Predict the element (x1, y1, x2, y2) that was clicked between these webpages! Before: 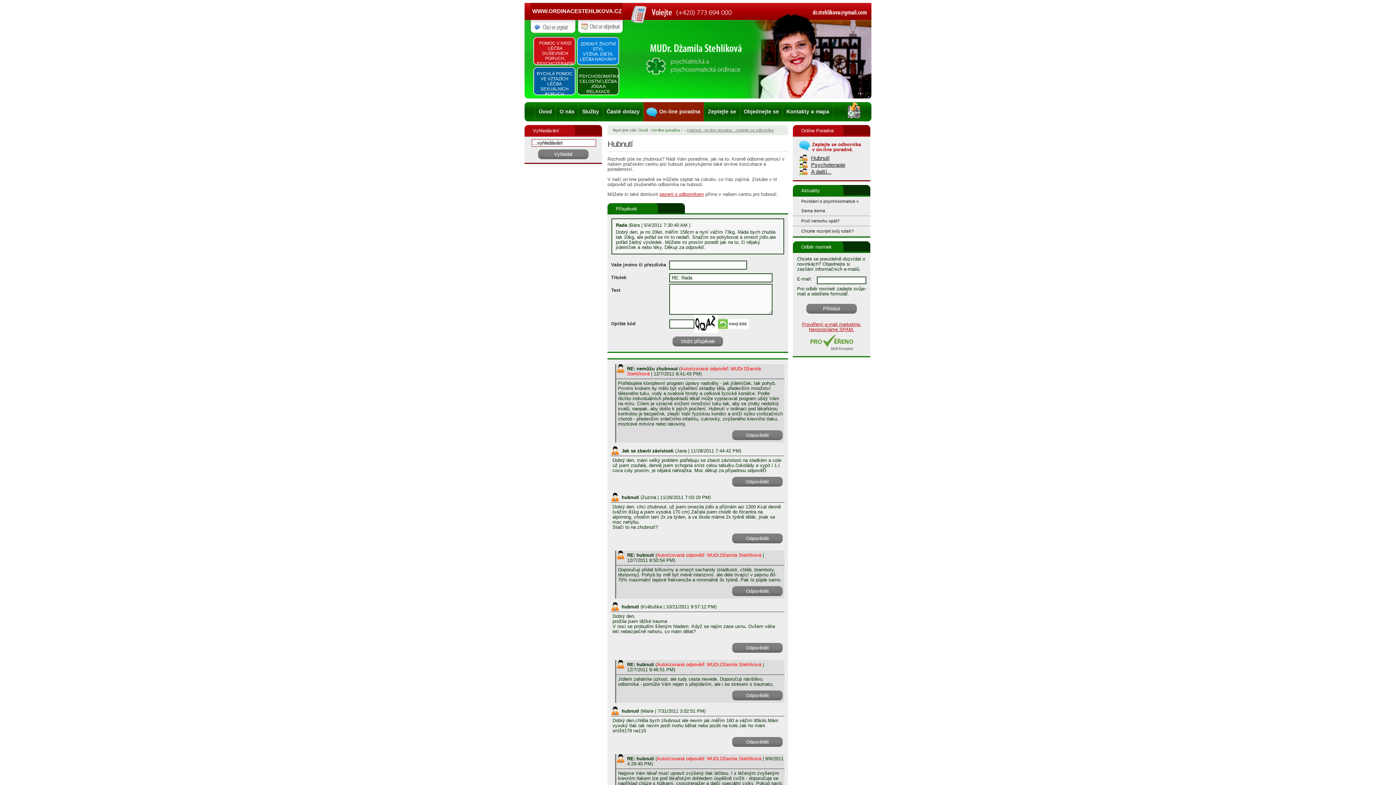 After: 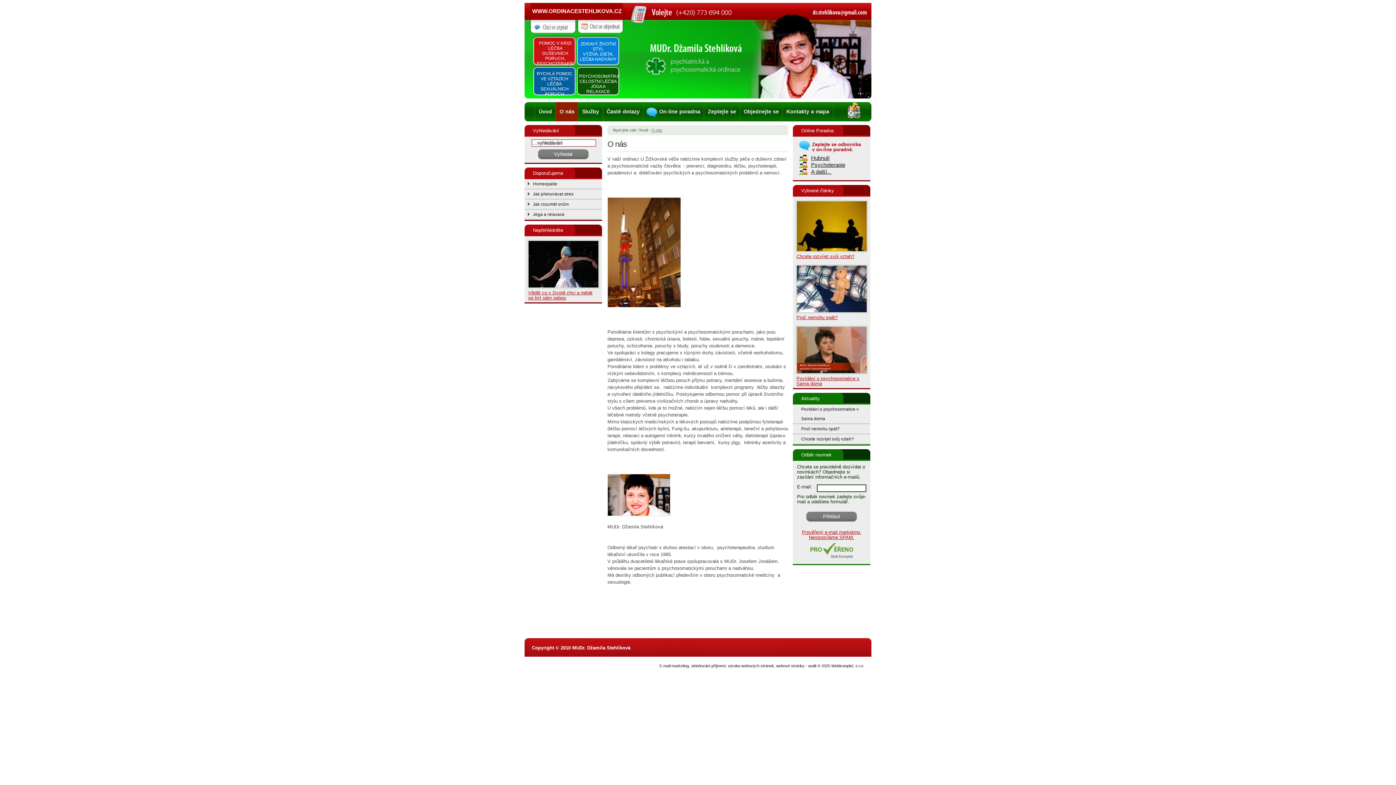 Action: label: O nás bbox: (556, 102, 578, 121)